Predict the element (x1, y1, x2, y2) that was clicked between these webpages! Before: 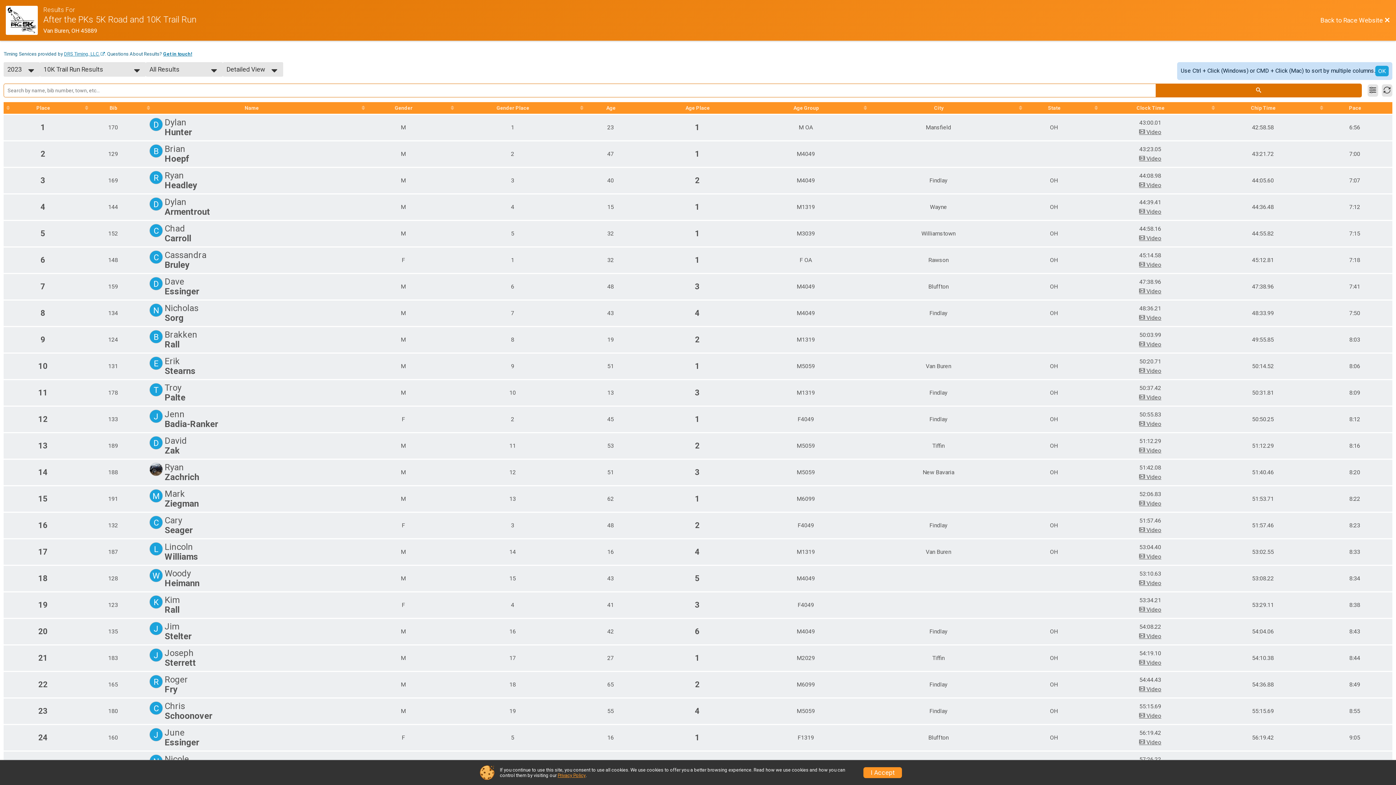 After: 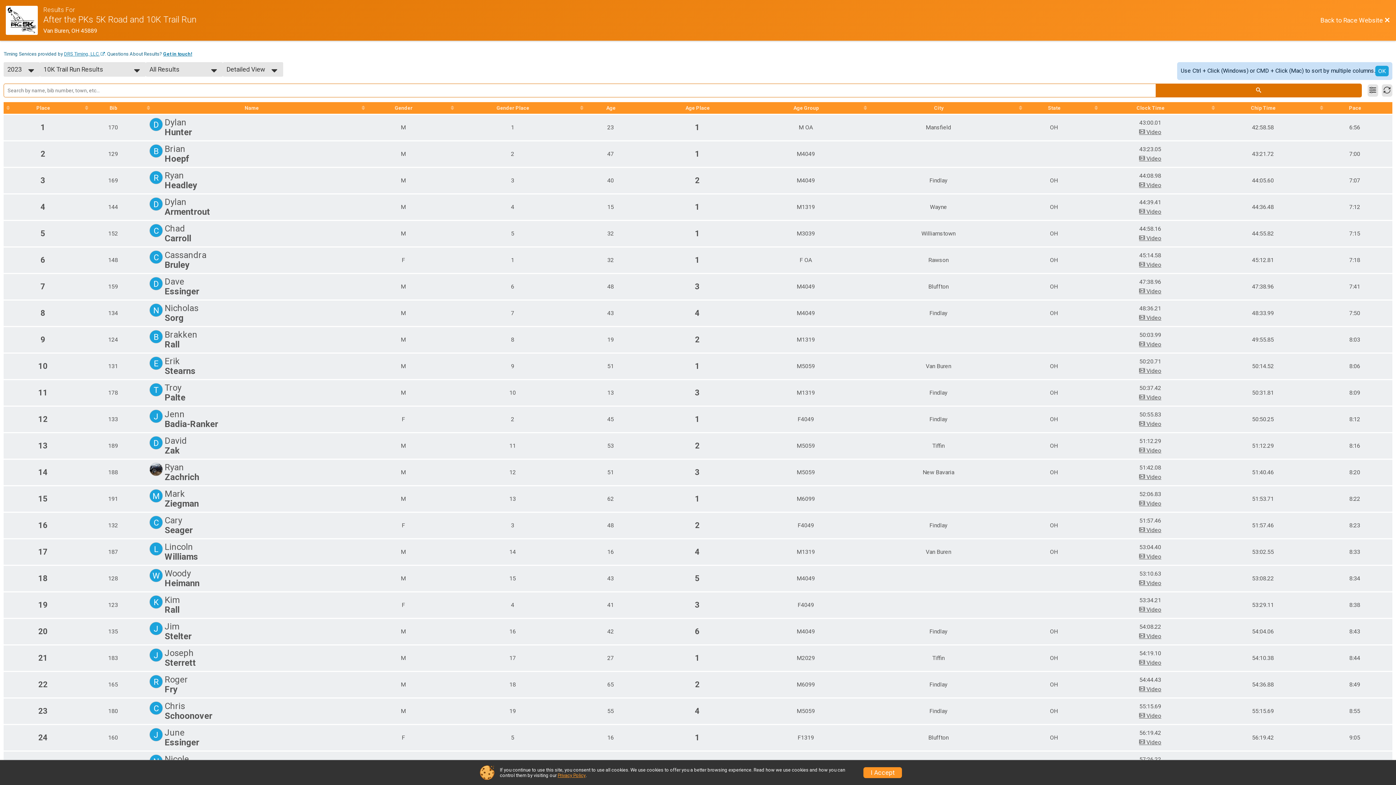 Action: label: Privacy Policy bbox: (557, 773, 585, 778)